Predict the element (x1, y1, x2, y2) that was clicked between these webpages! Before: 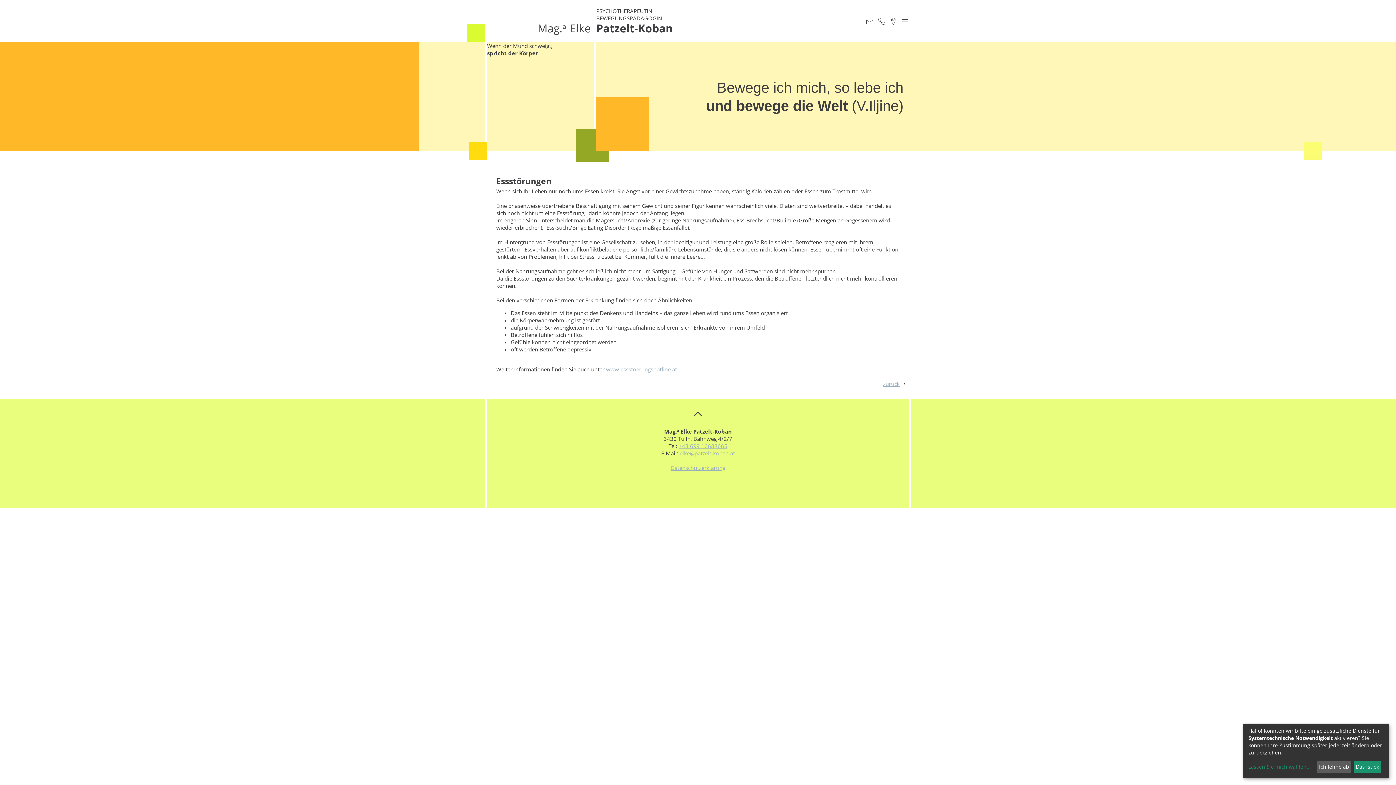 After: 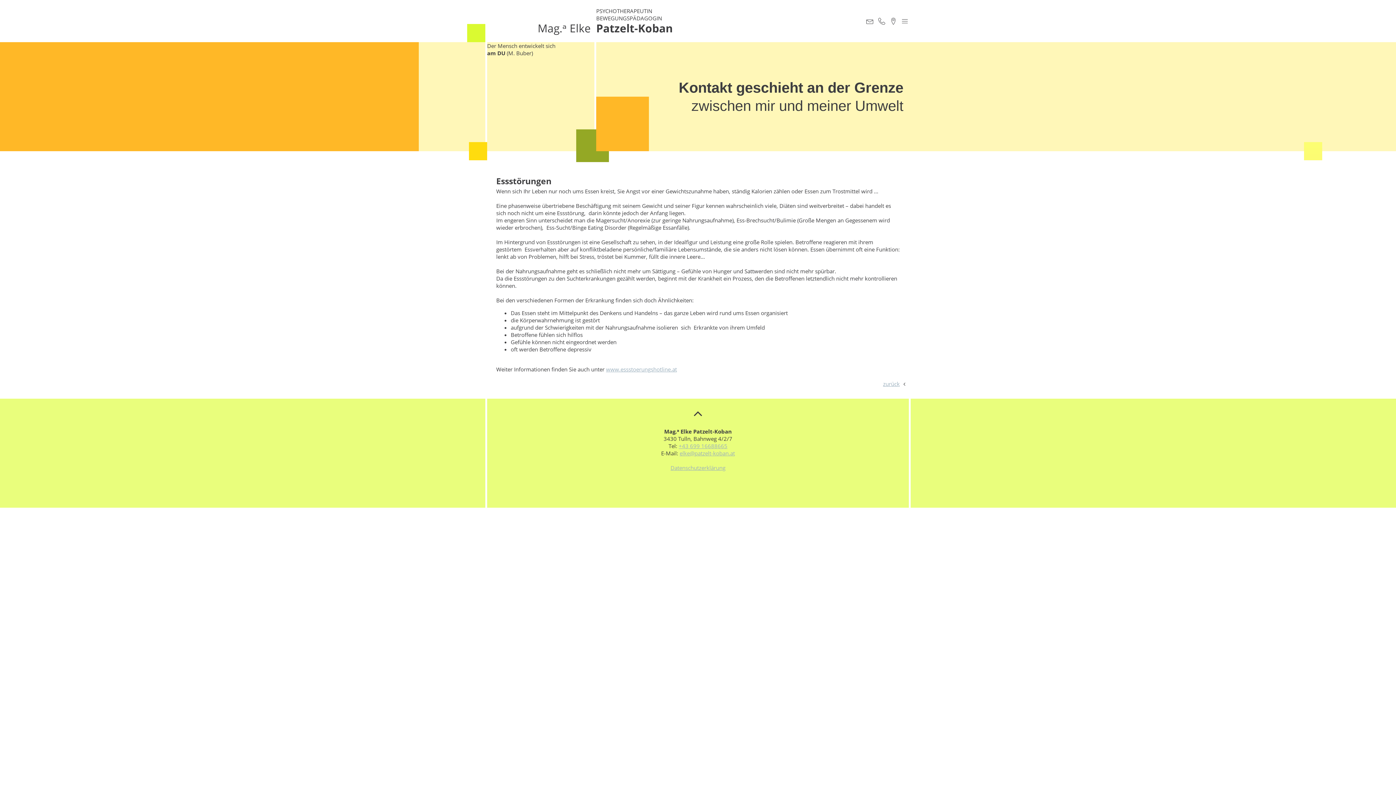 Action: label: Ich lehne ab bbox: (1317, 761, 1351, 773)